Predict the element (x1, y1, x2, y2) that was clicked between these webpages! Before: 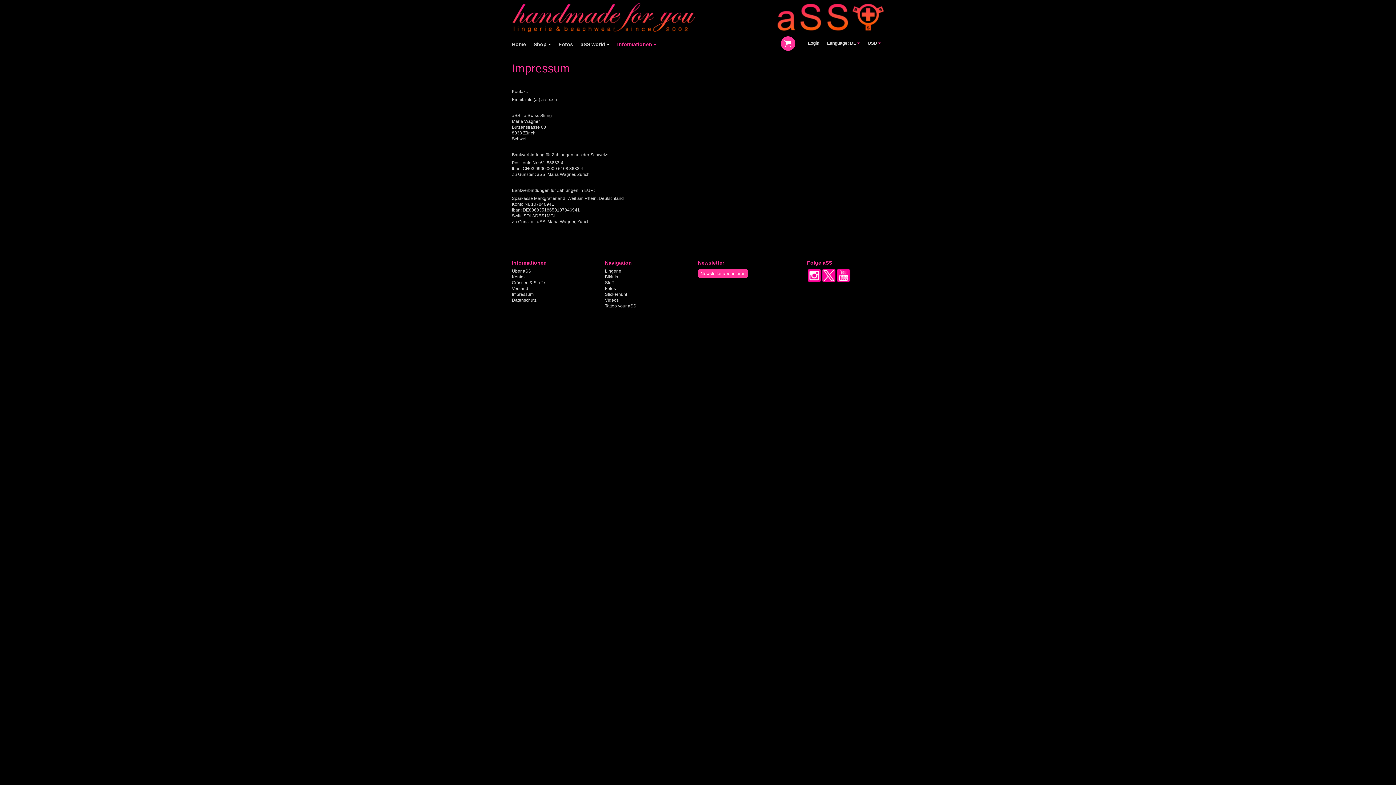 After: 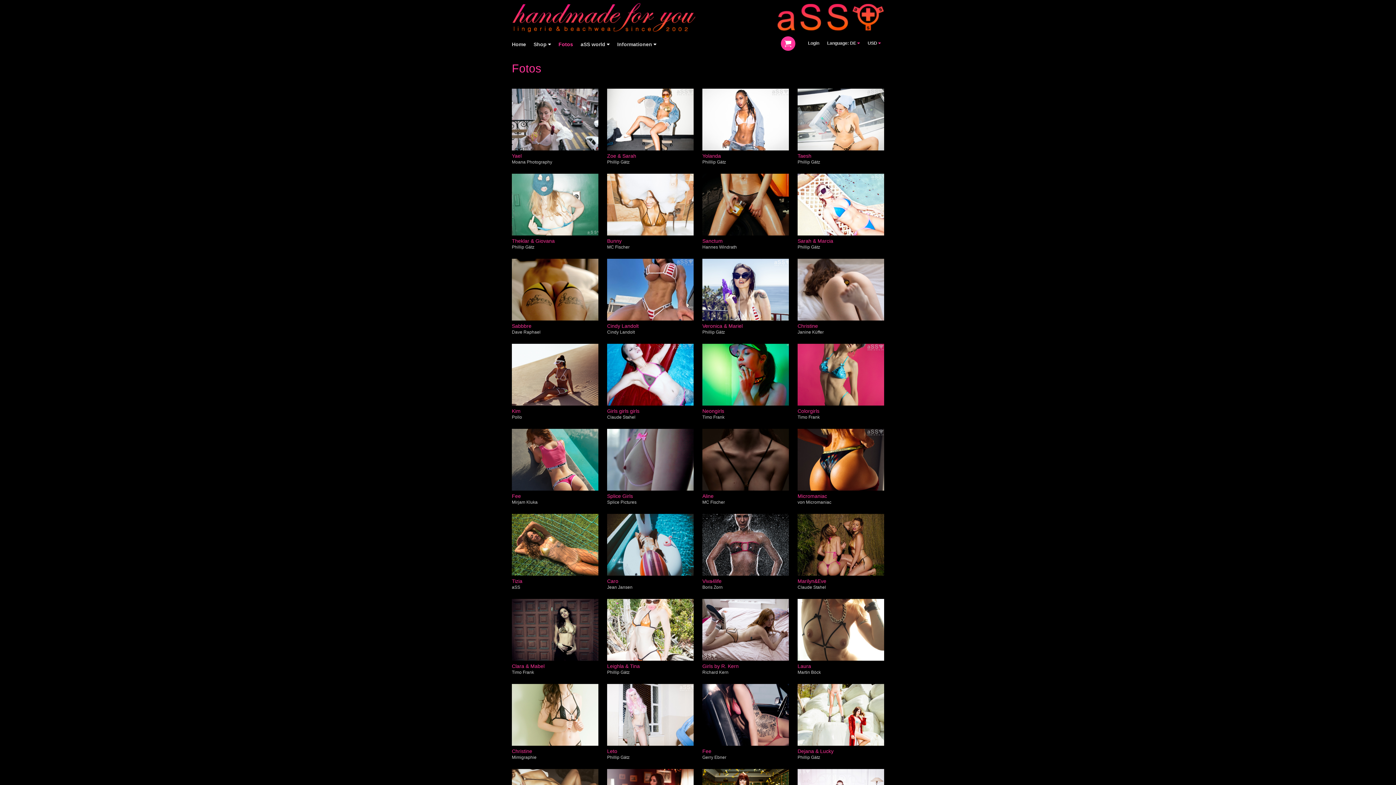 Action: bbox: (558, 35, 580, 53) label: Fotos